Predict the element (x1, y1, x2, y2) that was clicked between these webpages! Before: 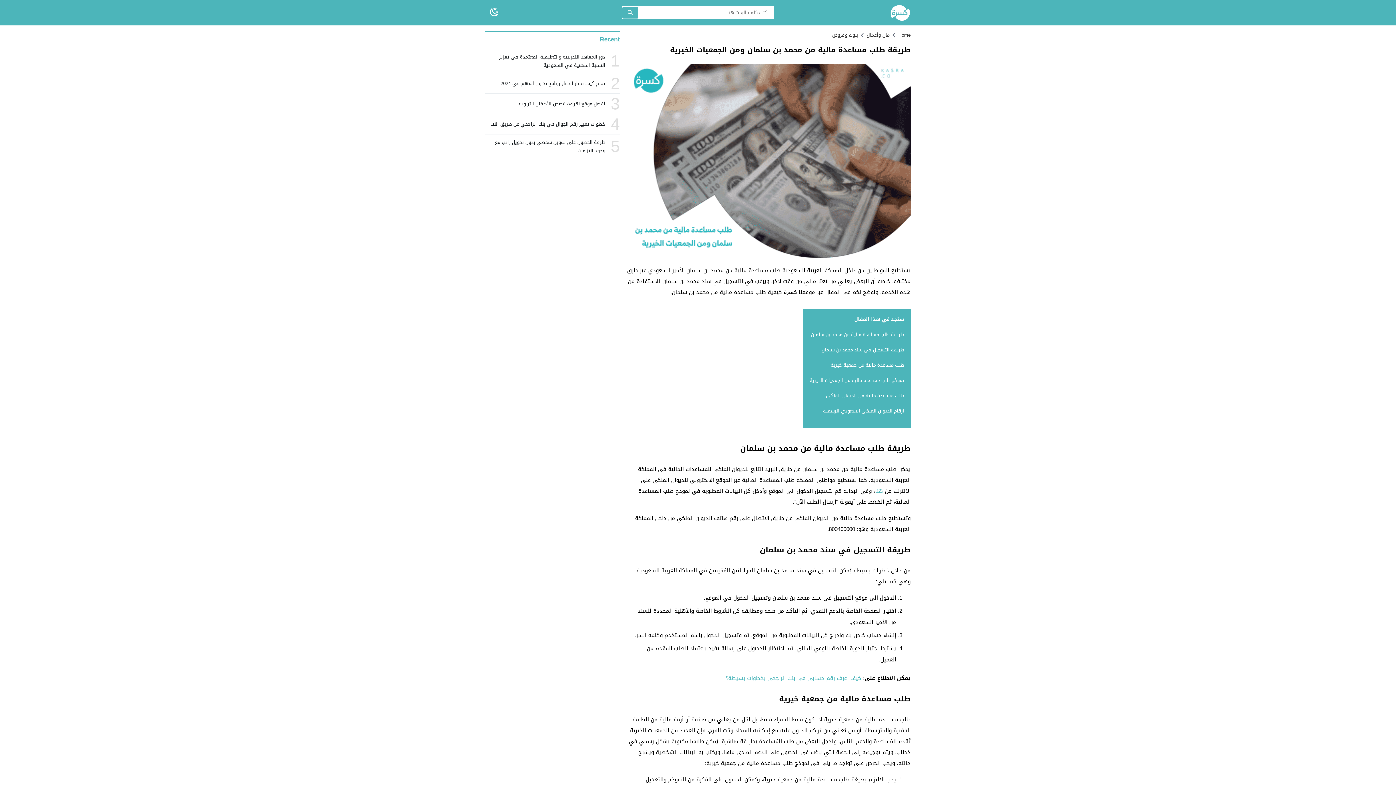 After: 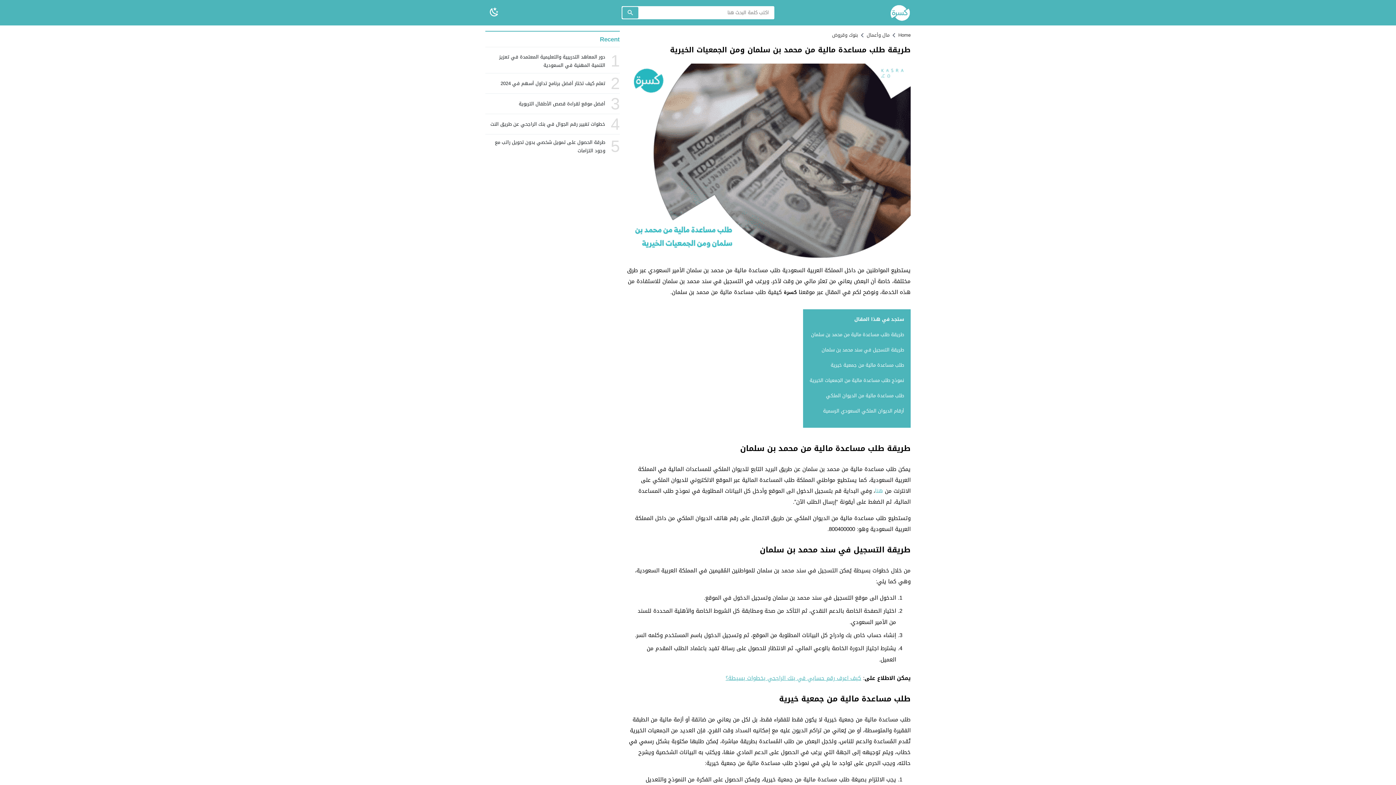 Action: bbox: (725, 673, 861, 683) label: كيف اعرف رقم حسابي في بنك الراجحي بخطوات بسيطة؟